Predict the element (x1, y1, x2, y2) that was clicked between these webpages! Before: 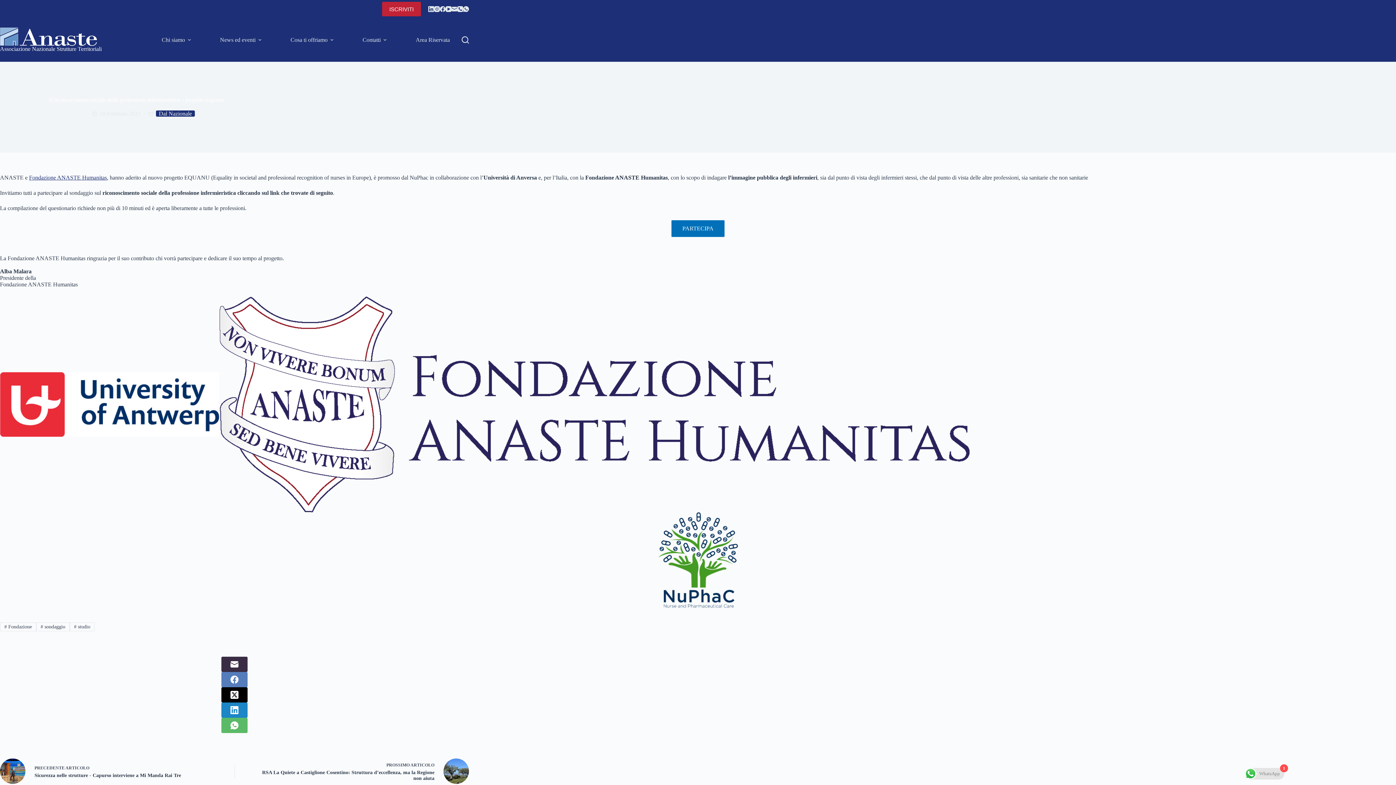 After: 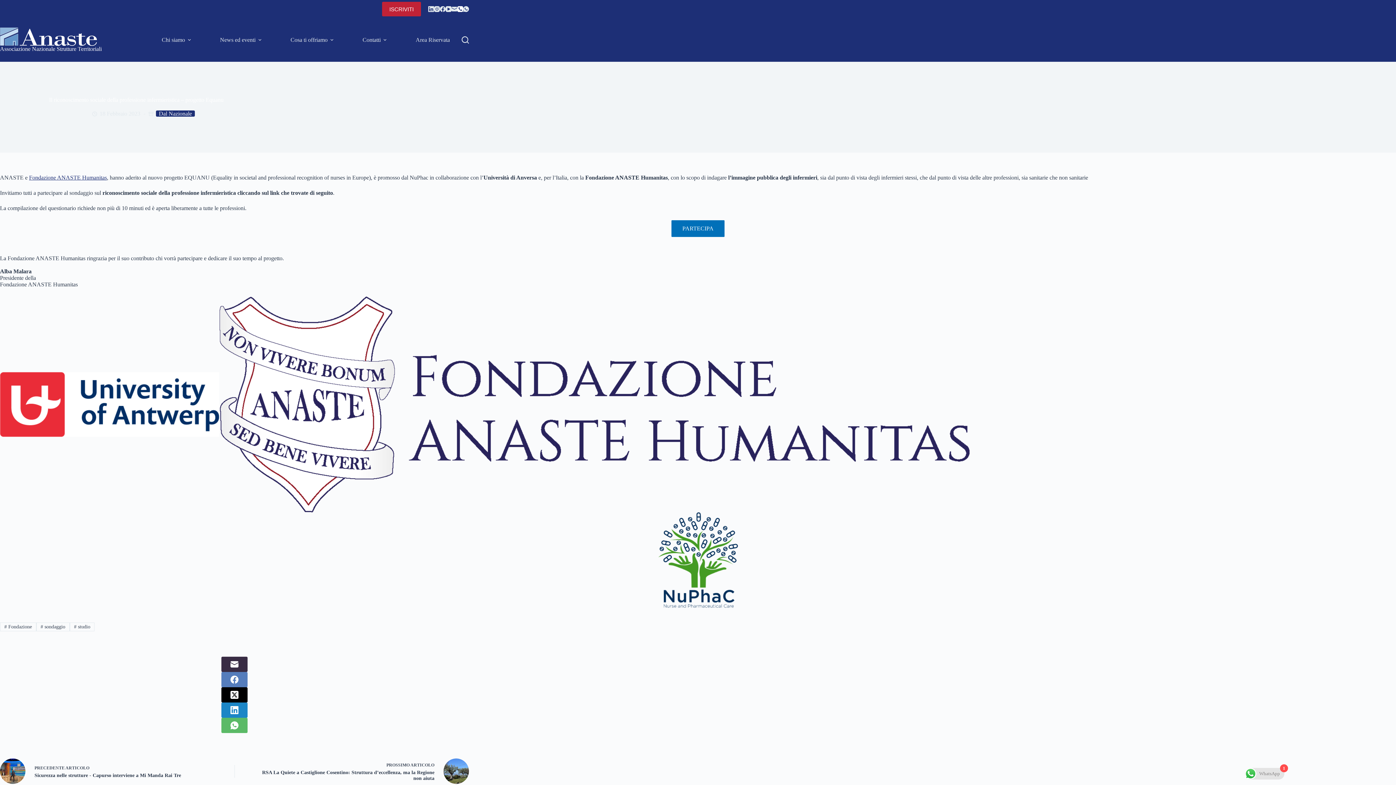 Action: bbox: (457, 6, 463, 12) label: Telefono